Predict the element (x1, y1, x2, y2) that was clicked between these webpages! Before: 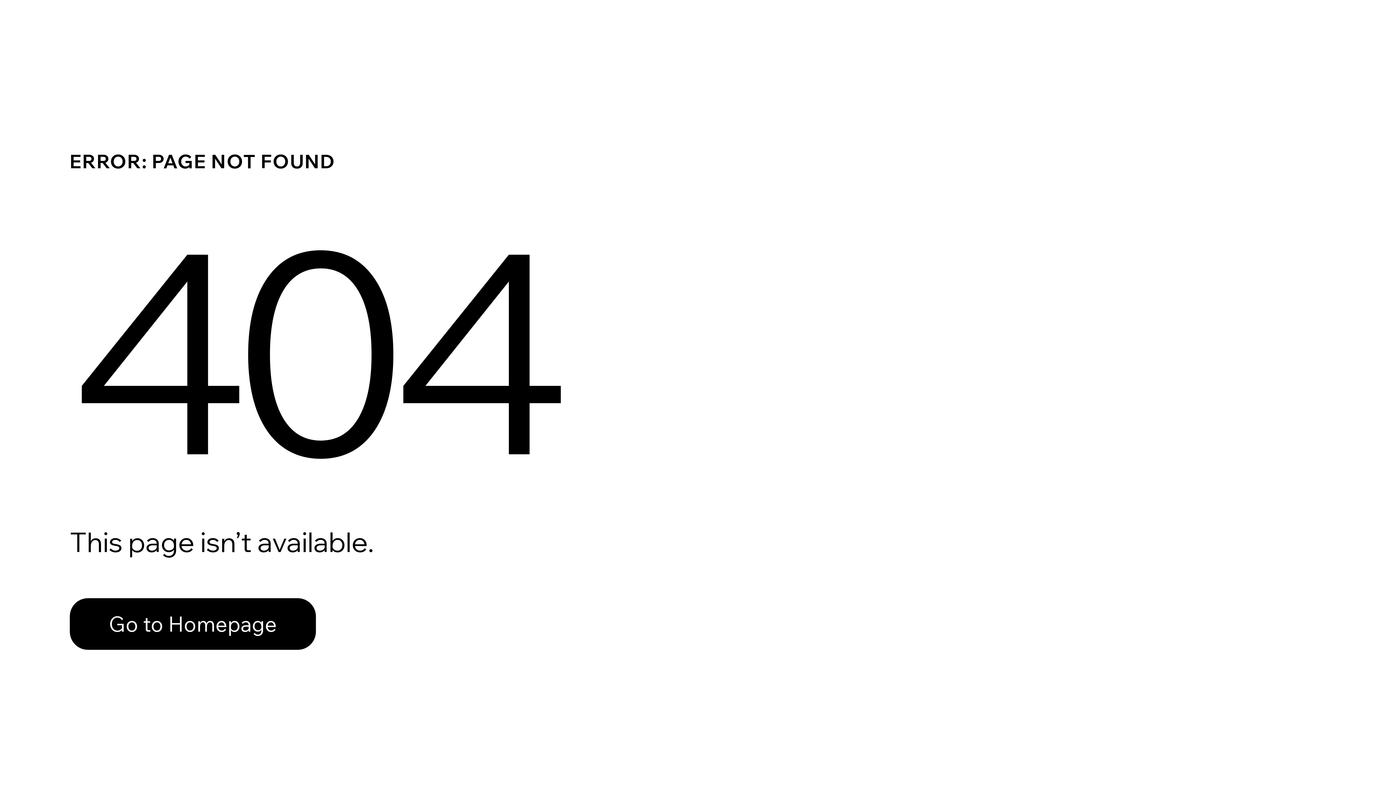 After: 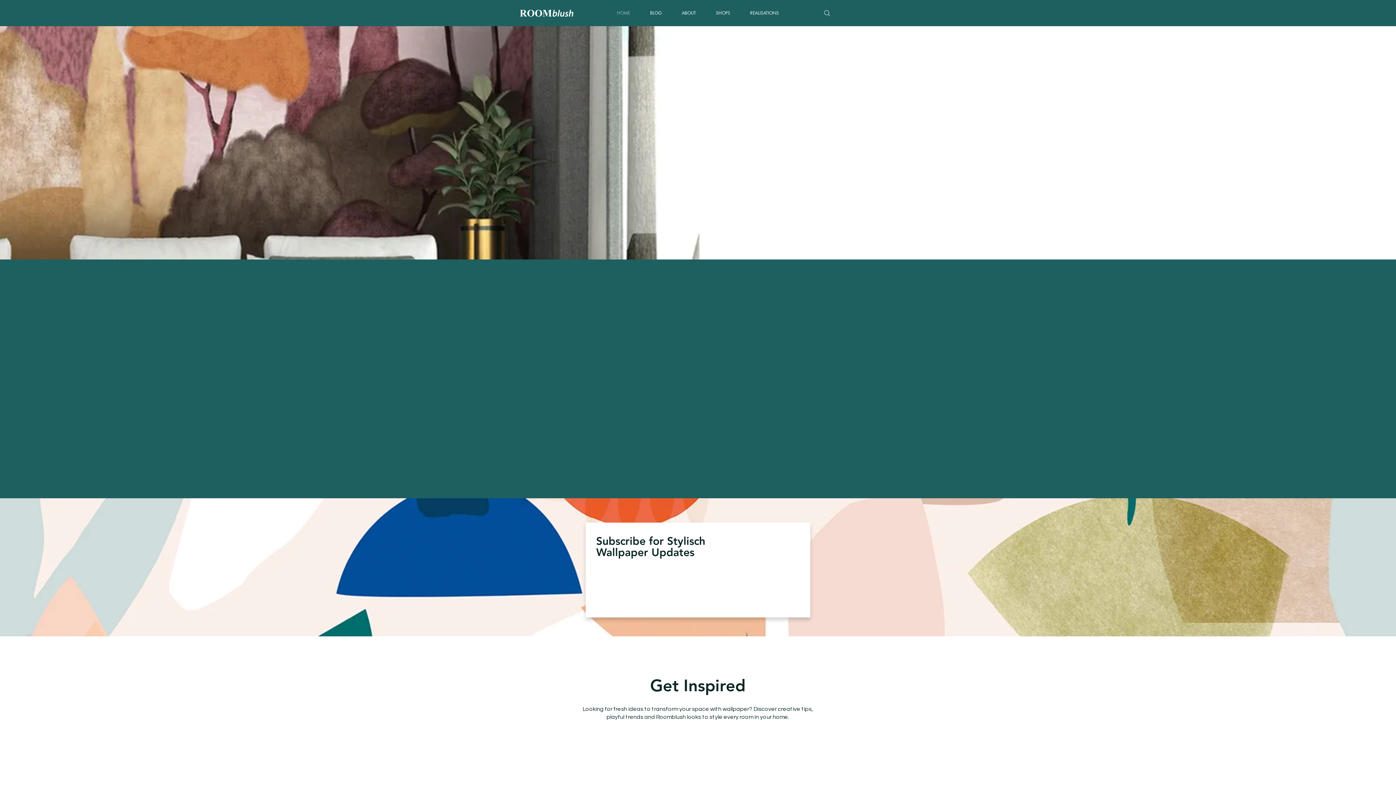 Action: label: Go to Homepage bbox: (69, 582, 768, 659)